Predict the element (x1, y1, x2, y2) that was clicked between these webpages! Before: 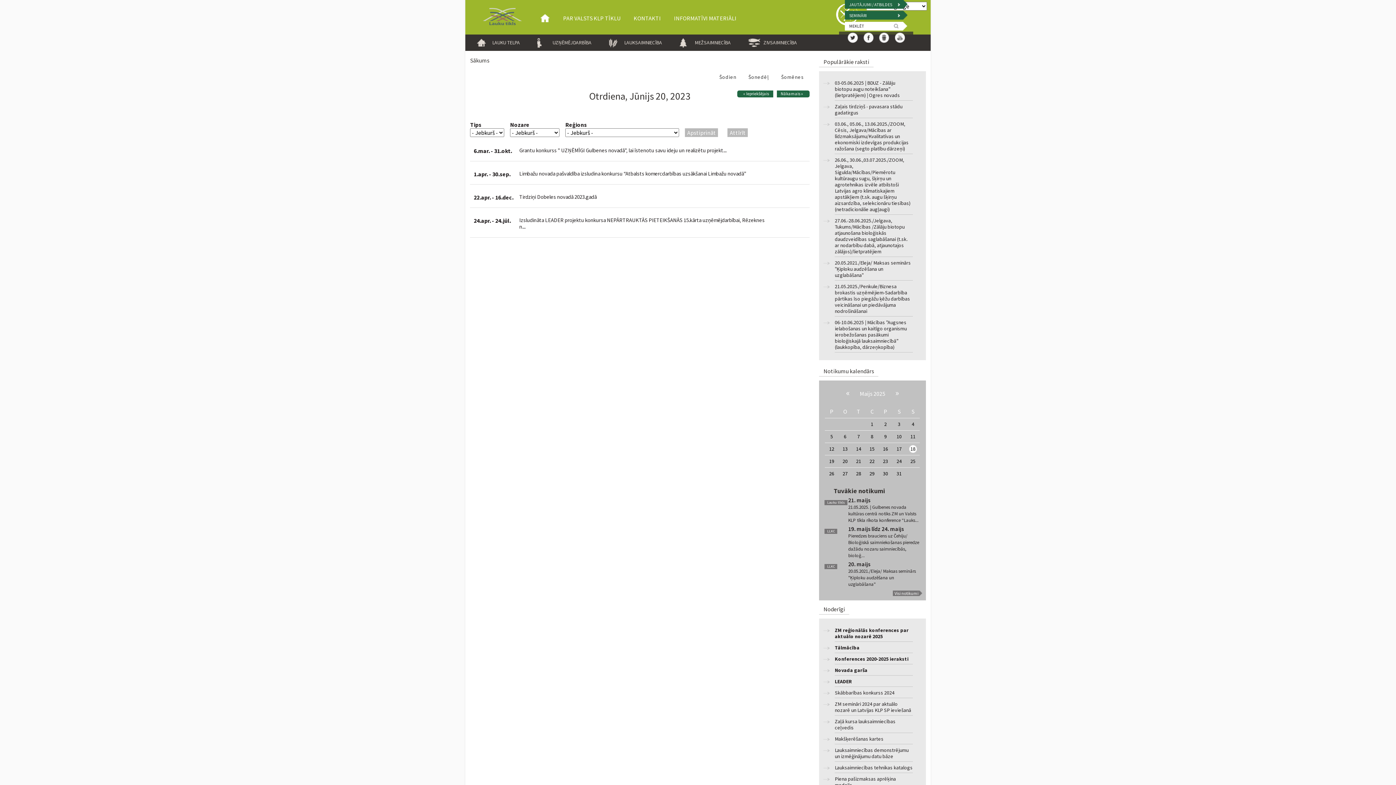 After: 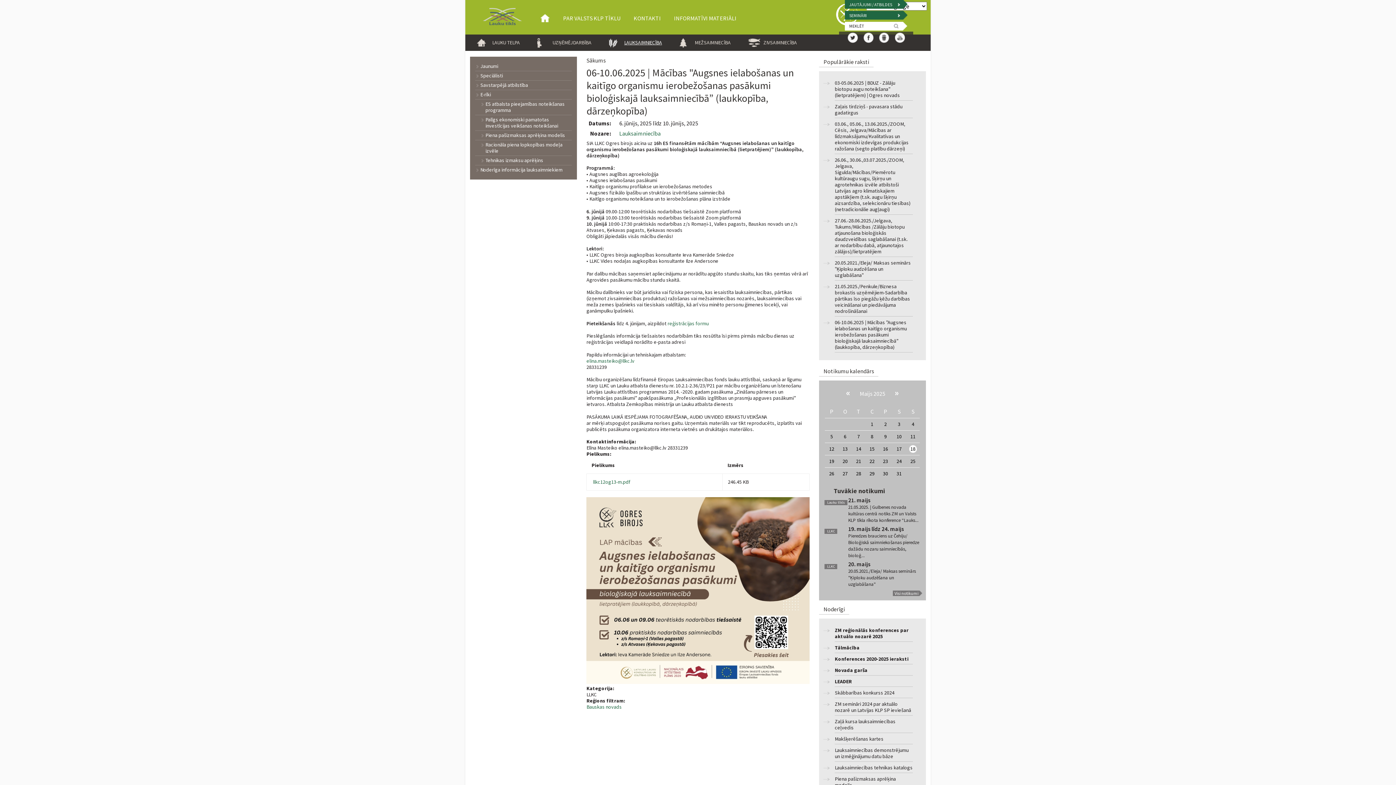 Action: label: 06-10.06.2025 | Mācības "Augsnes ielabošanas un kaitīgo organismu ierobežošanas pasākumi bioloģiskajā lauksaimniecībā” (laukkopība, dārzeņkopība) bbox: (835, 319, 912, 352)